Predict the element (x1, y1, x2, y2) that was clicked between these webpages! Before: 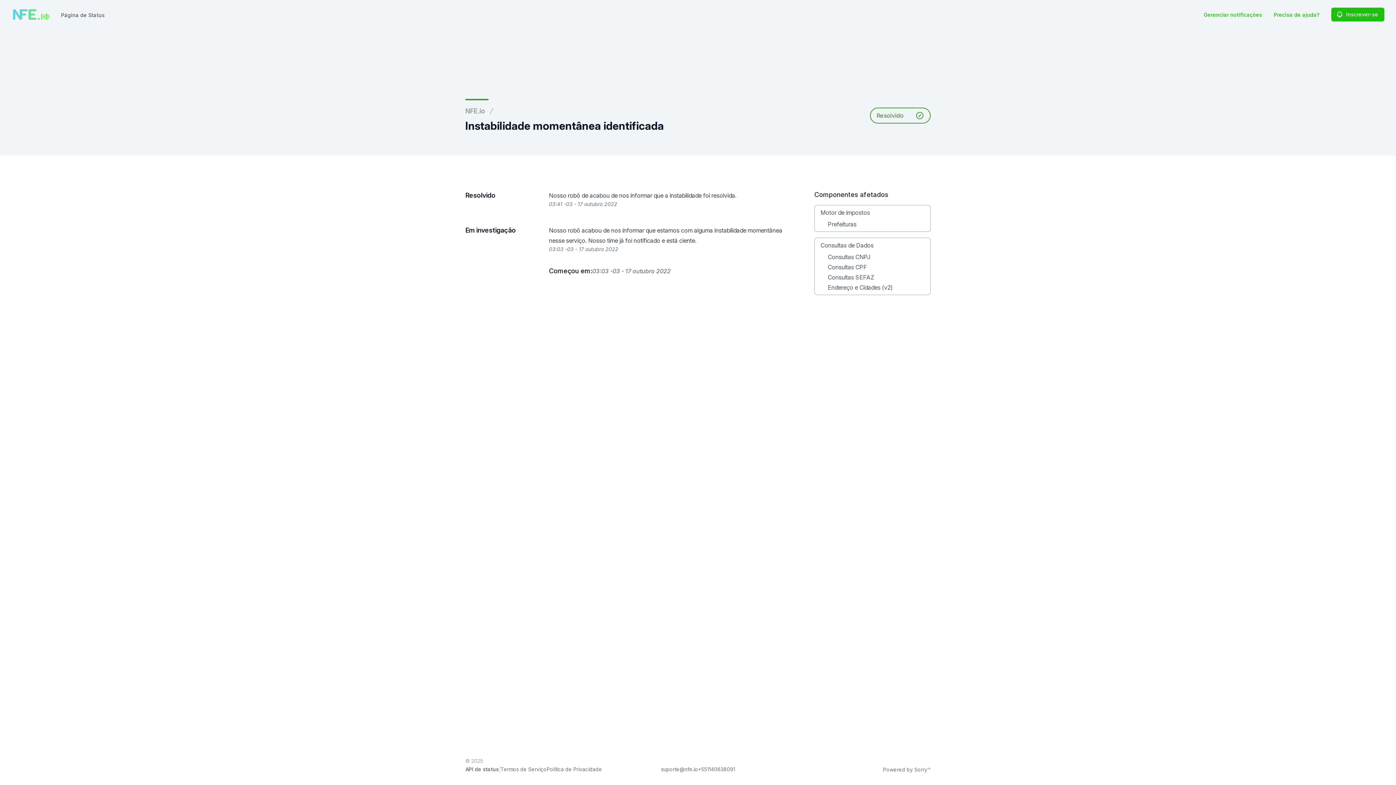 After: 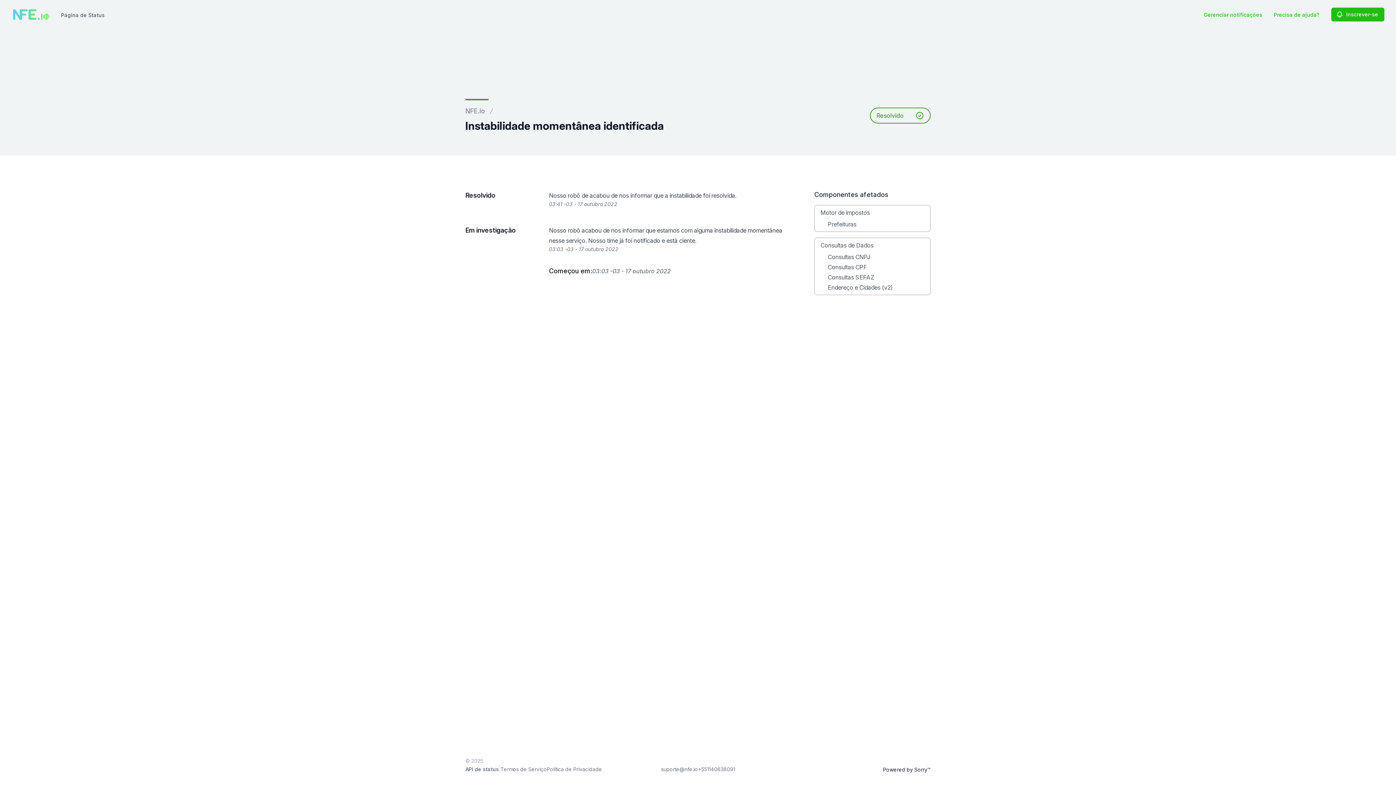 Action: label: Powered by Sorry™ bbox: (883, 766, 930, 773)